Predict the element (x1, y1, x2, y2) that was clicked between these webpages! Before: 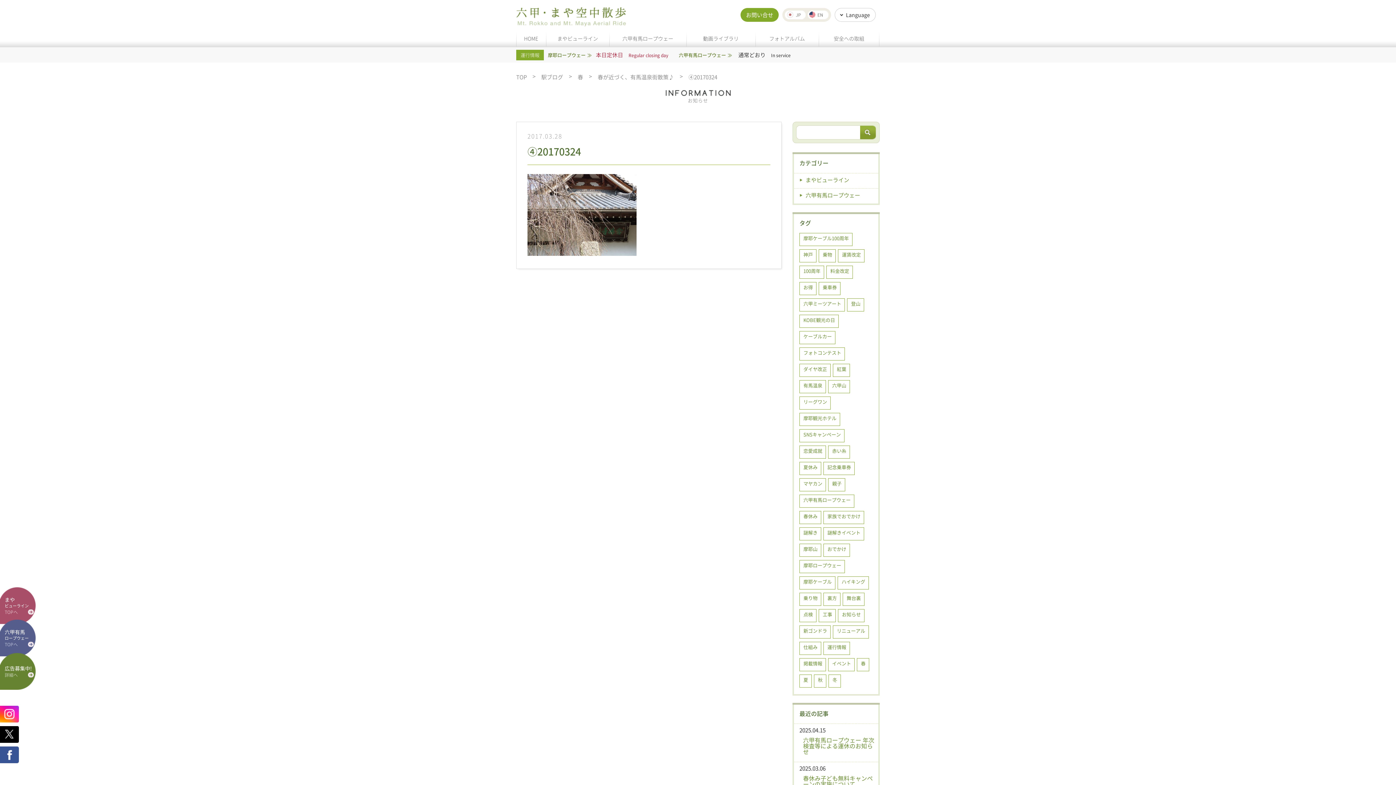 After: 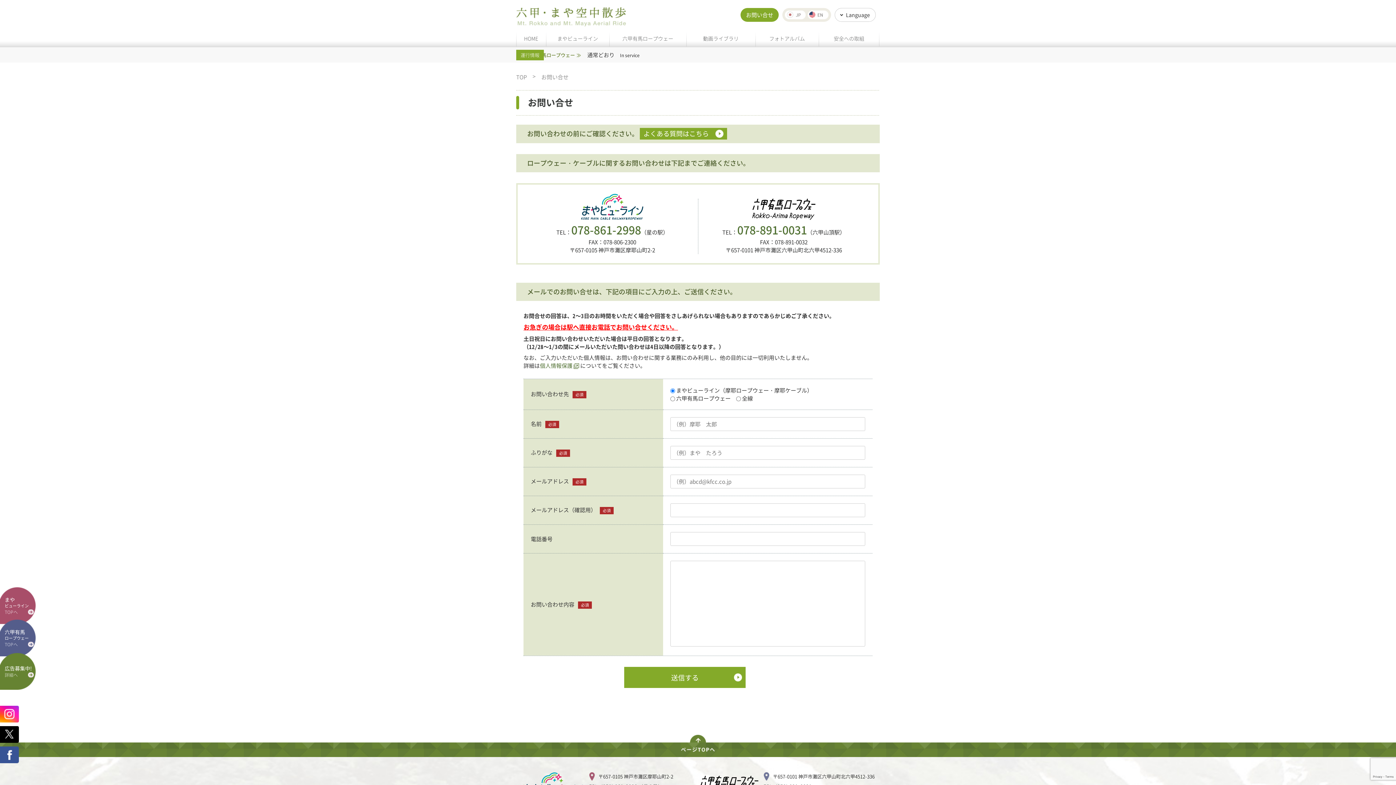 Action: bbox: (740, 8, 778, 21) label: お問い合せ